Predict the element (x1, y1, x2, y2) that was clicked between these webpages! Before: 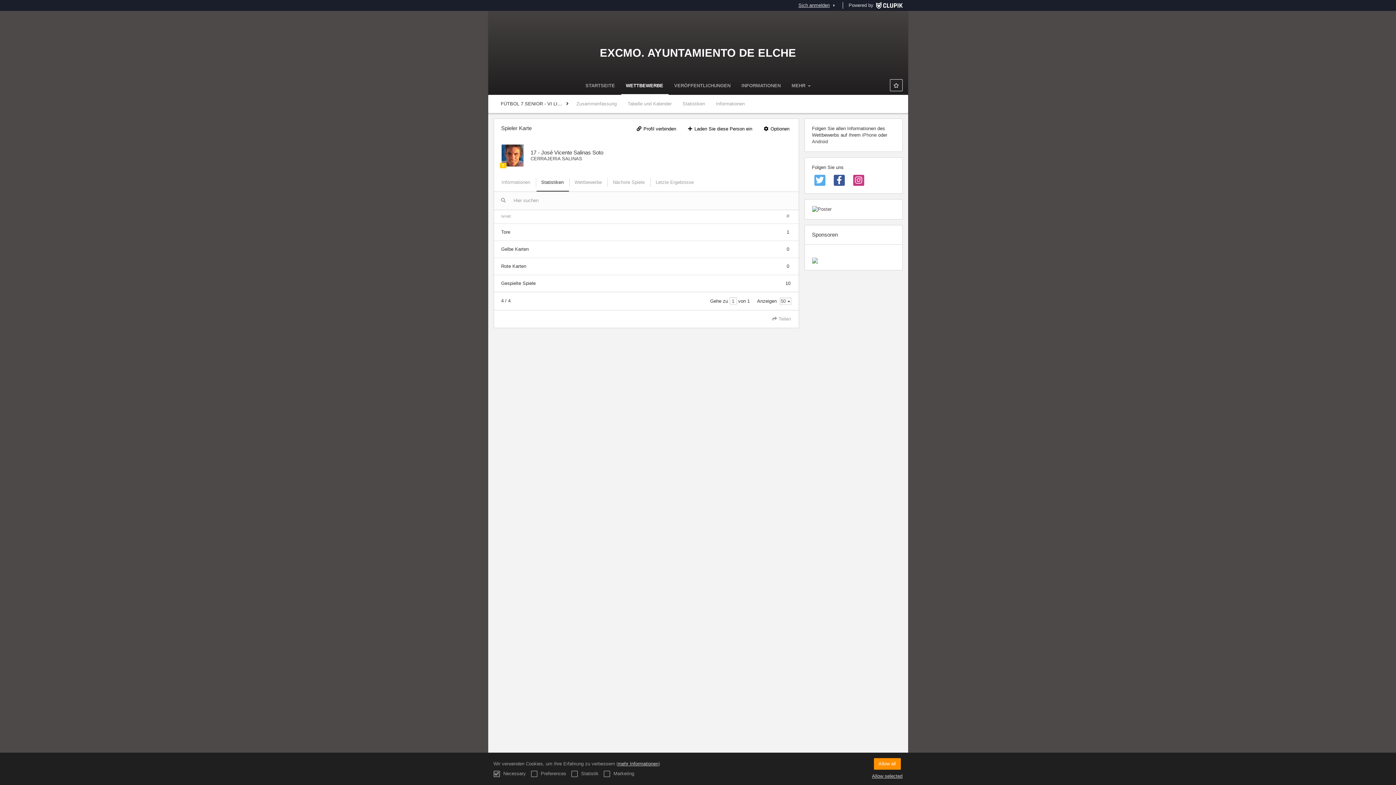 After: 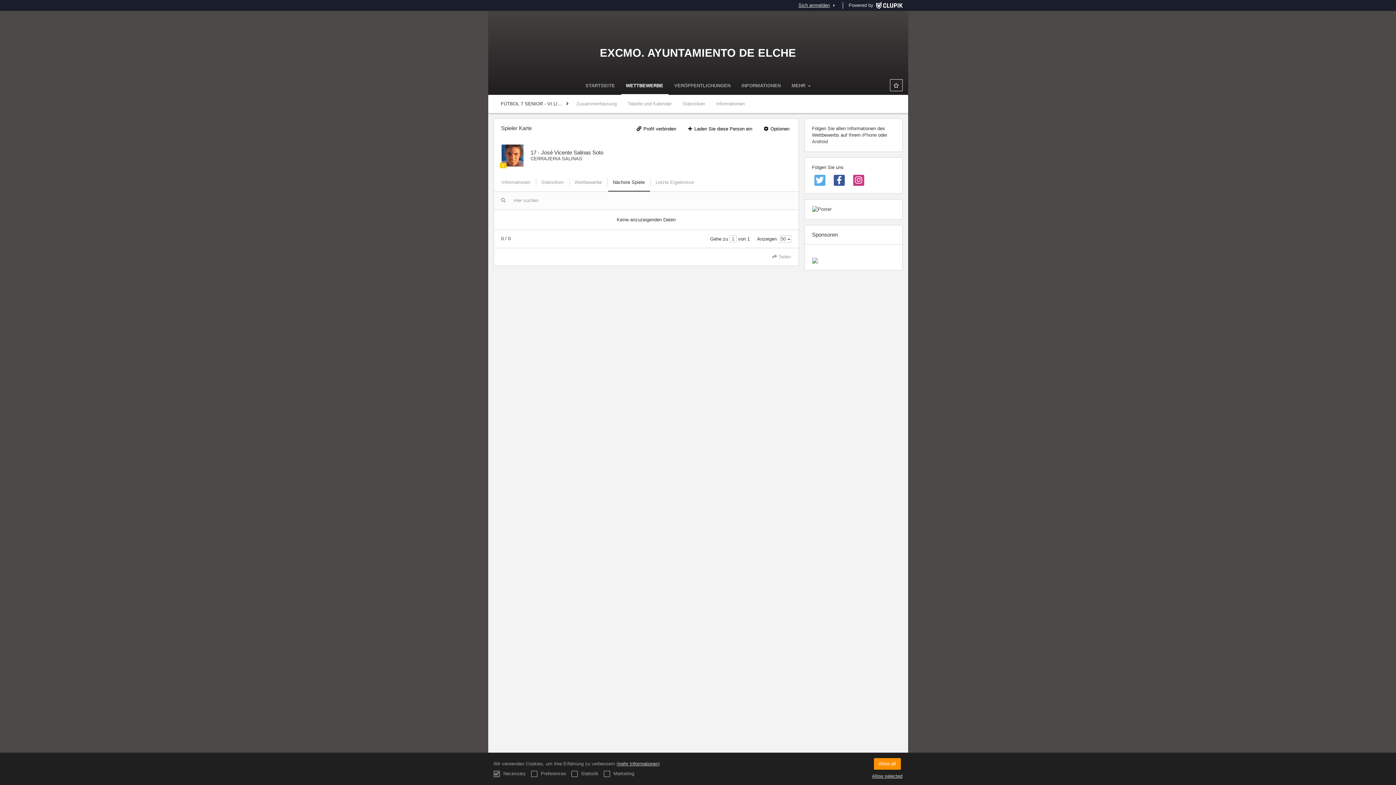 Action: label: Nächste Spiele bbox: (608, 177, 648, 188)